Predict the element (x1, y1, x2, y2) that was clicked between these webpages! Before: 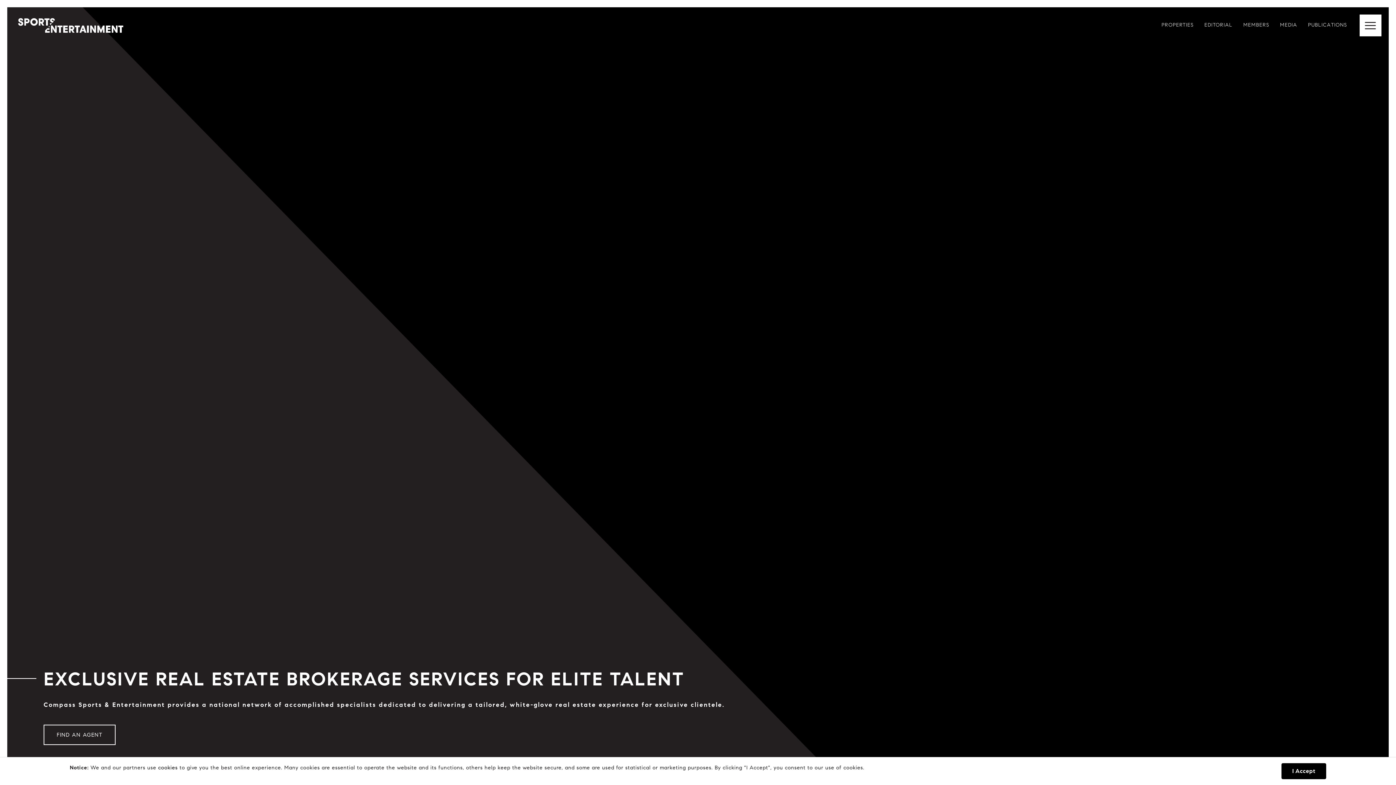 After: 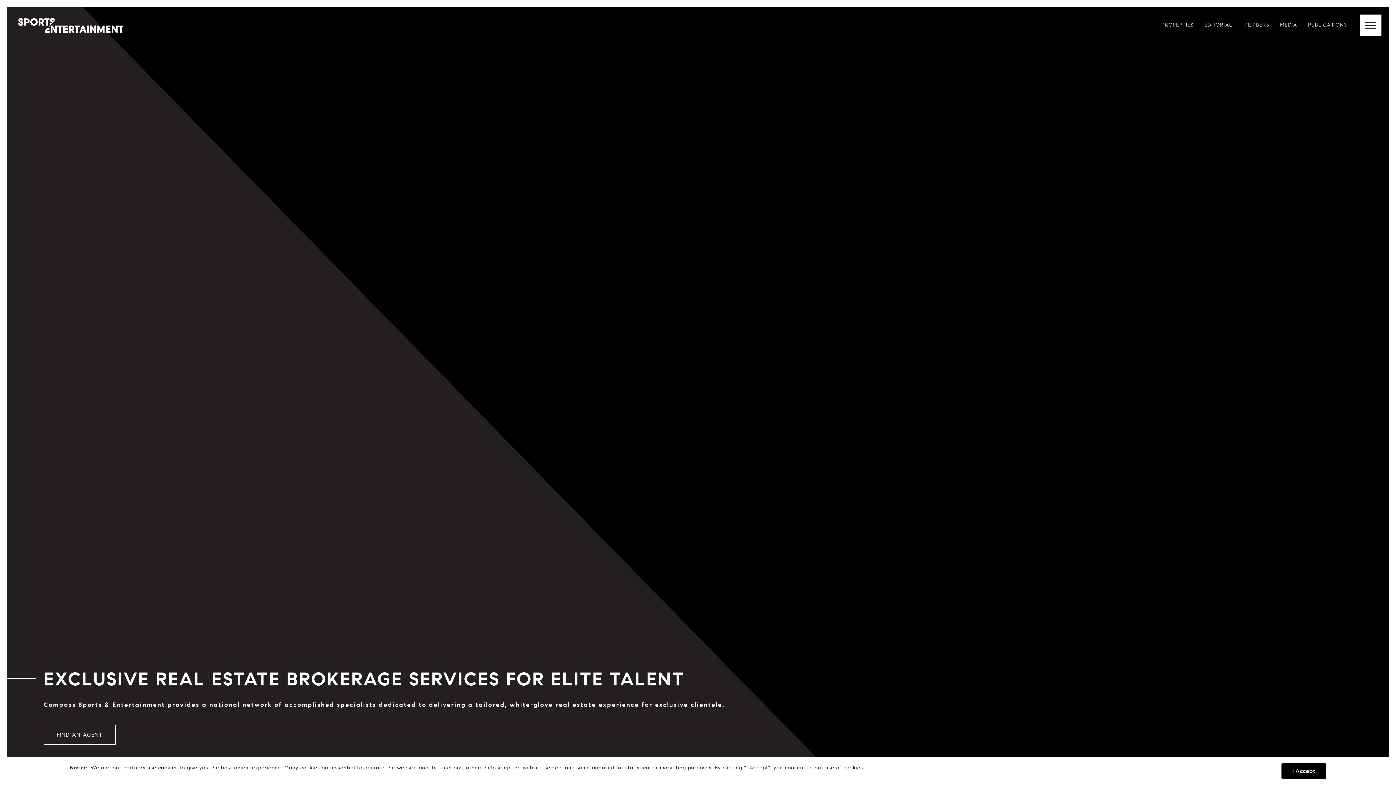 Action: bbox: (7, 7, 134, 43)